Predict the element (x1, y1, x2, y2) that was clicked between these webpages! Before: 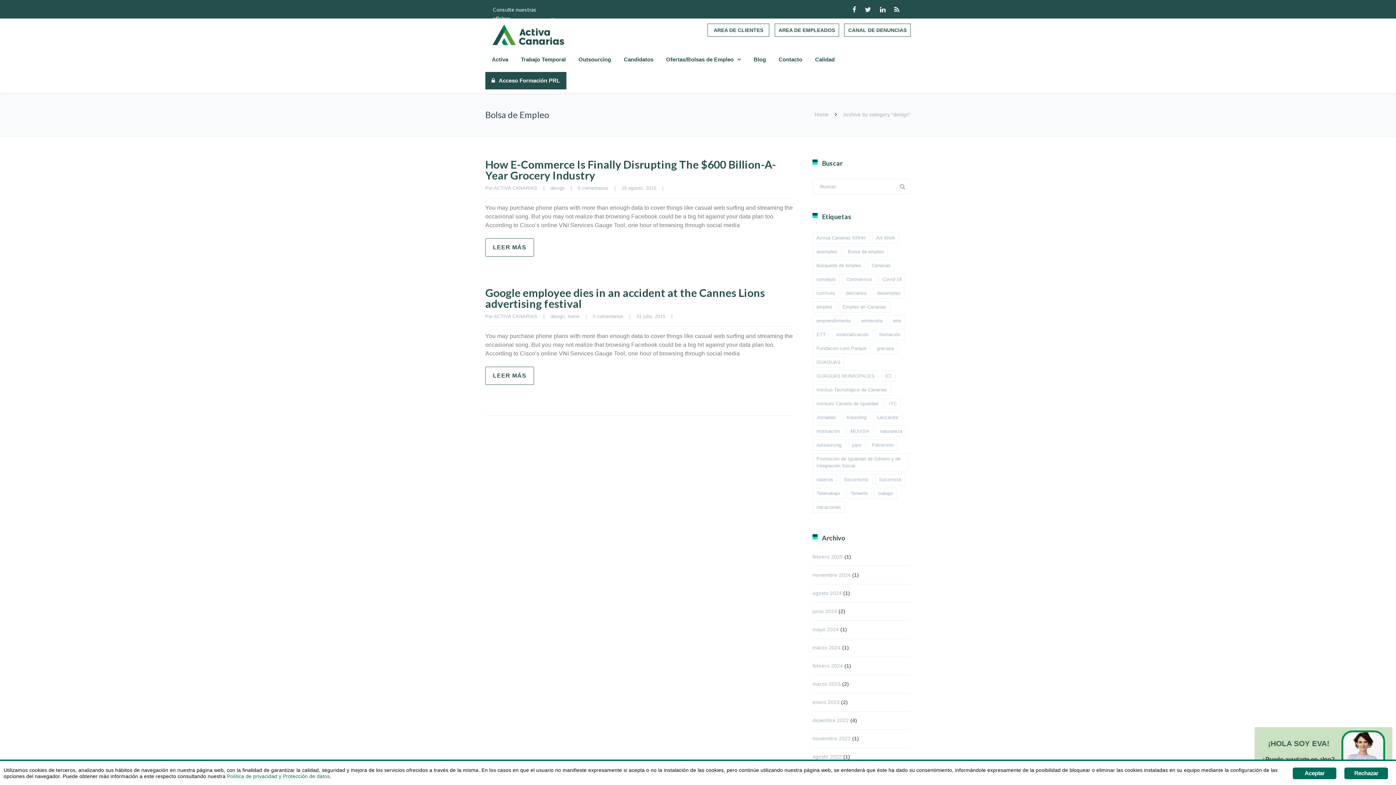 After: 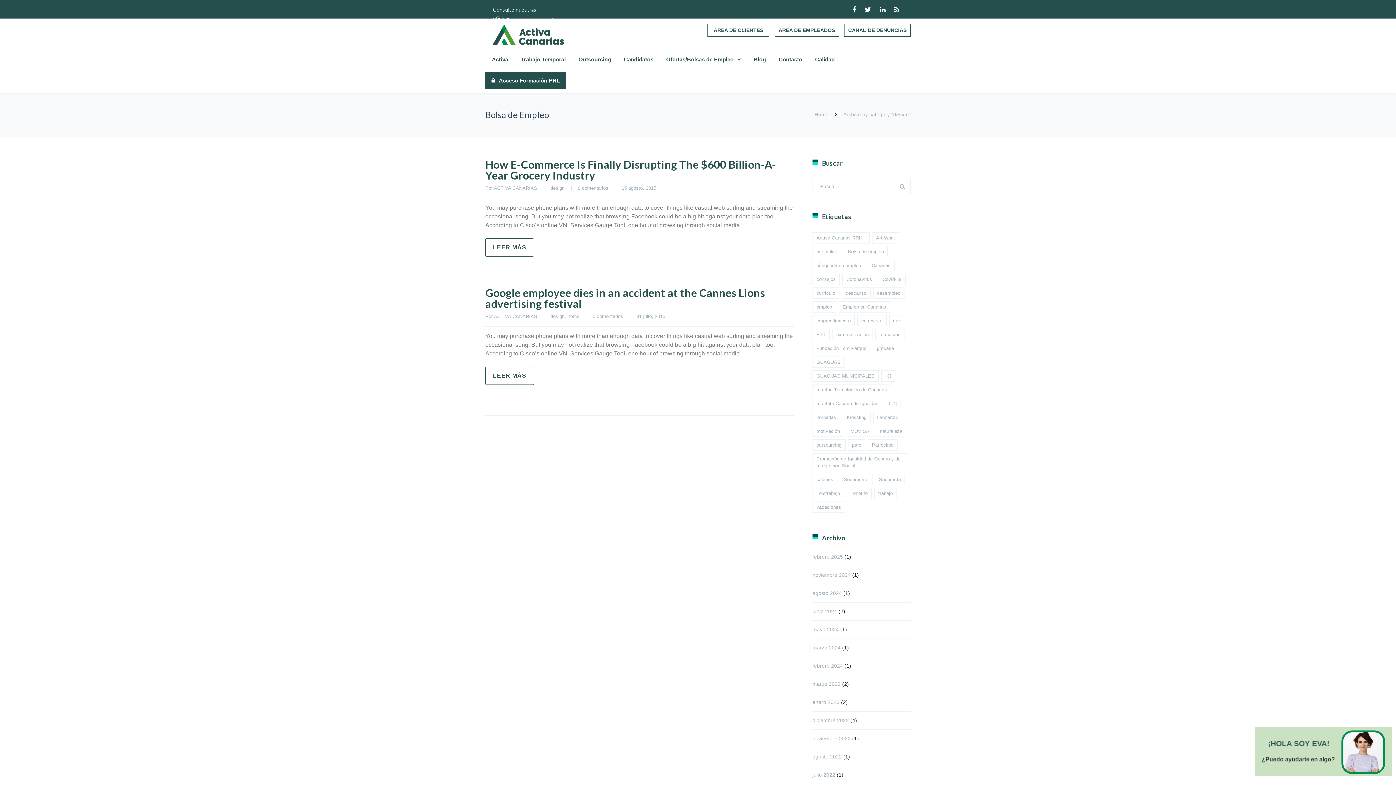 Action: bbox: (1293, 768, 1336, 779) label: Aceptar